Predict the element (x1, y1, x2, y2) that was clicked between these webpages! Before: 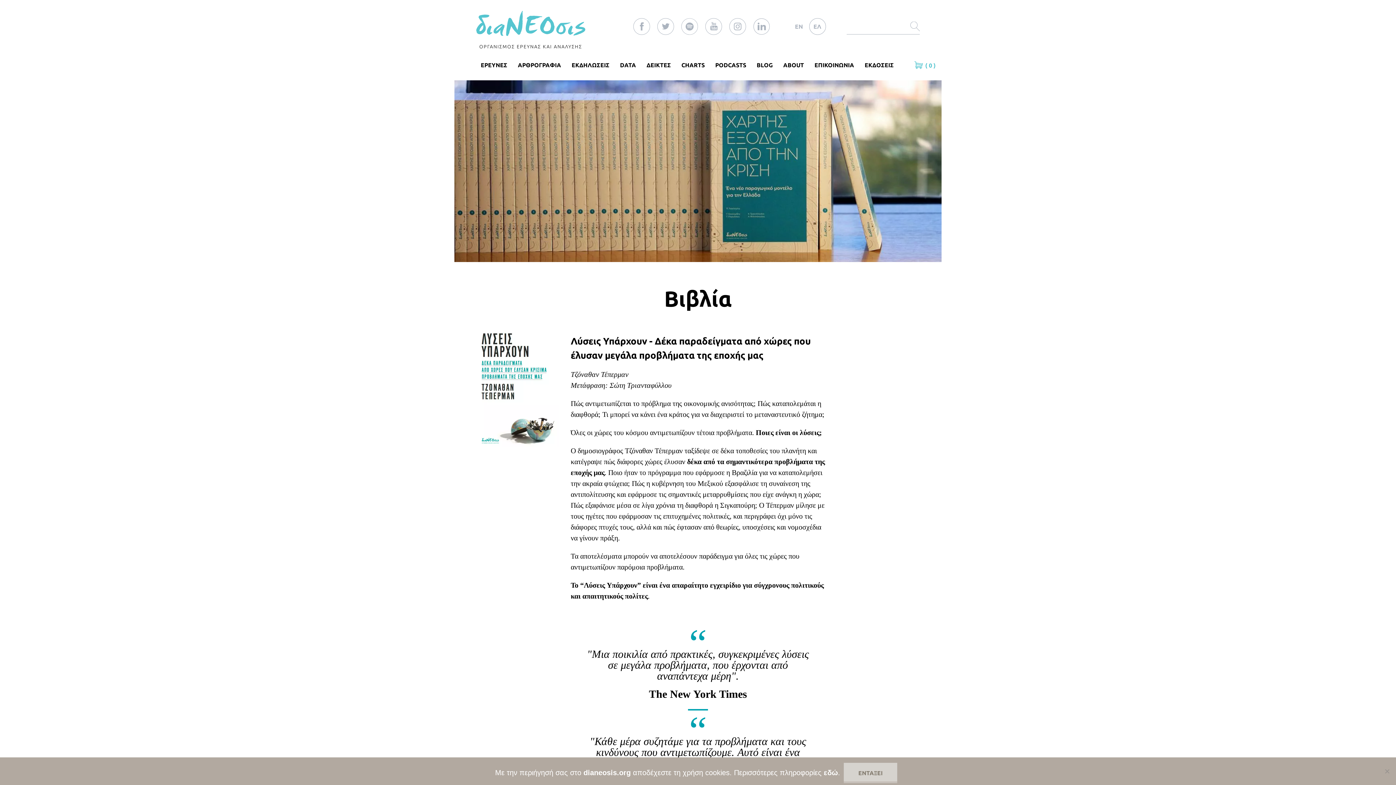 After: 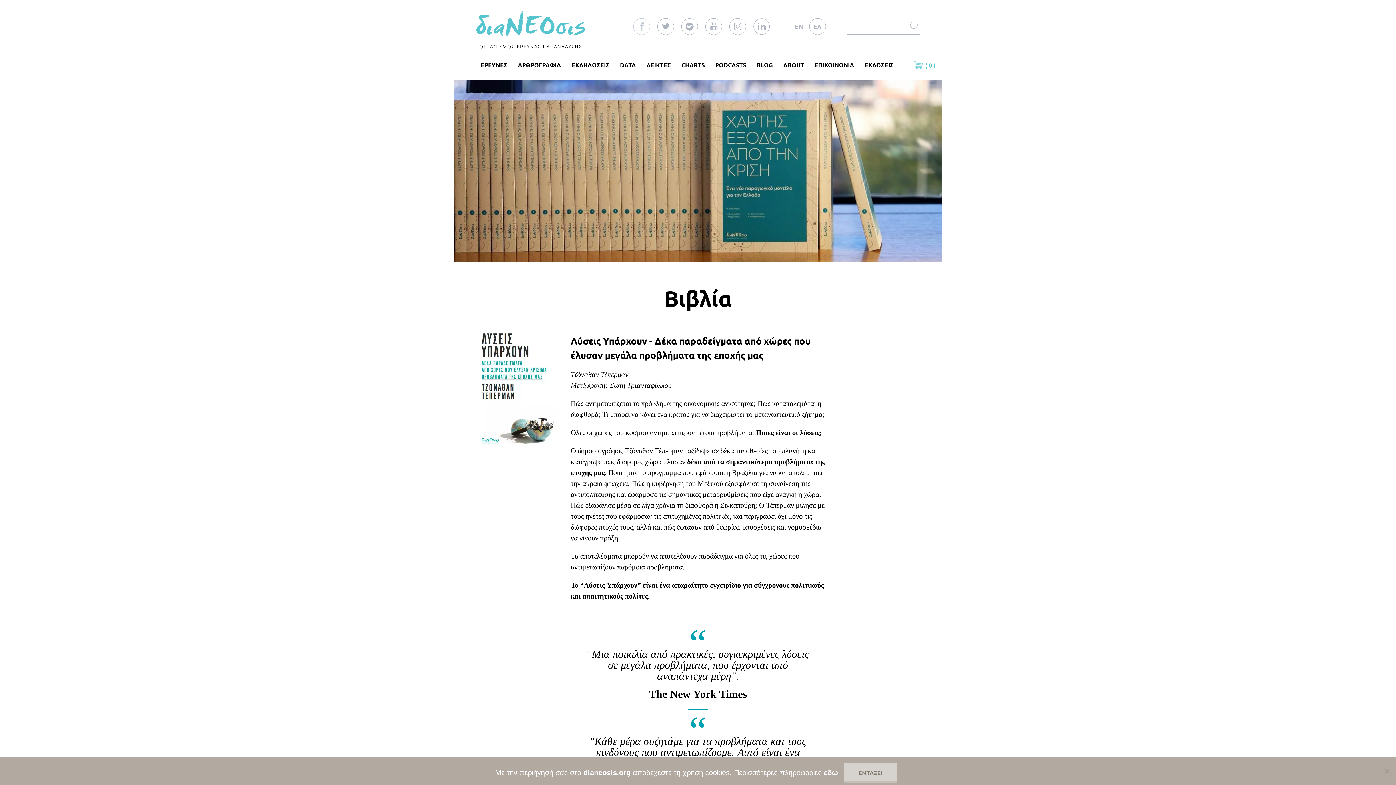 Action: bbox: (633, 18, 650, 34)